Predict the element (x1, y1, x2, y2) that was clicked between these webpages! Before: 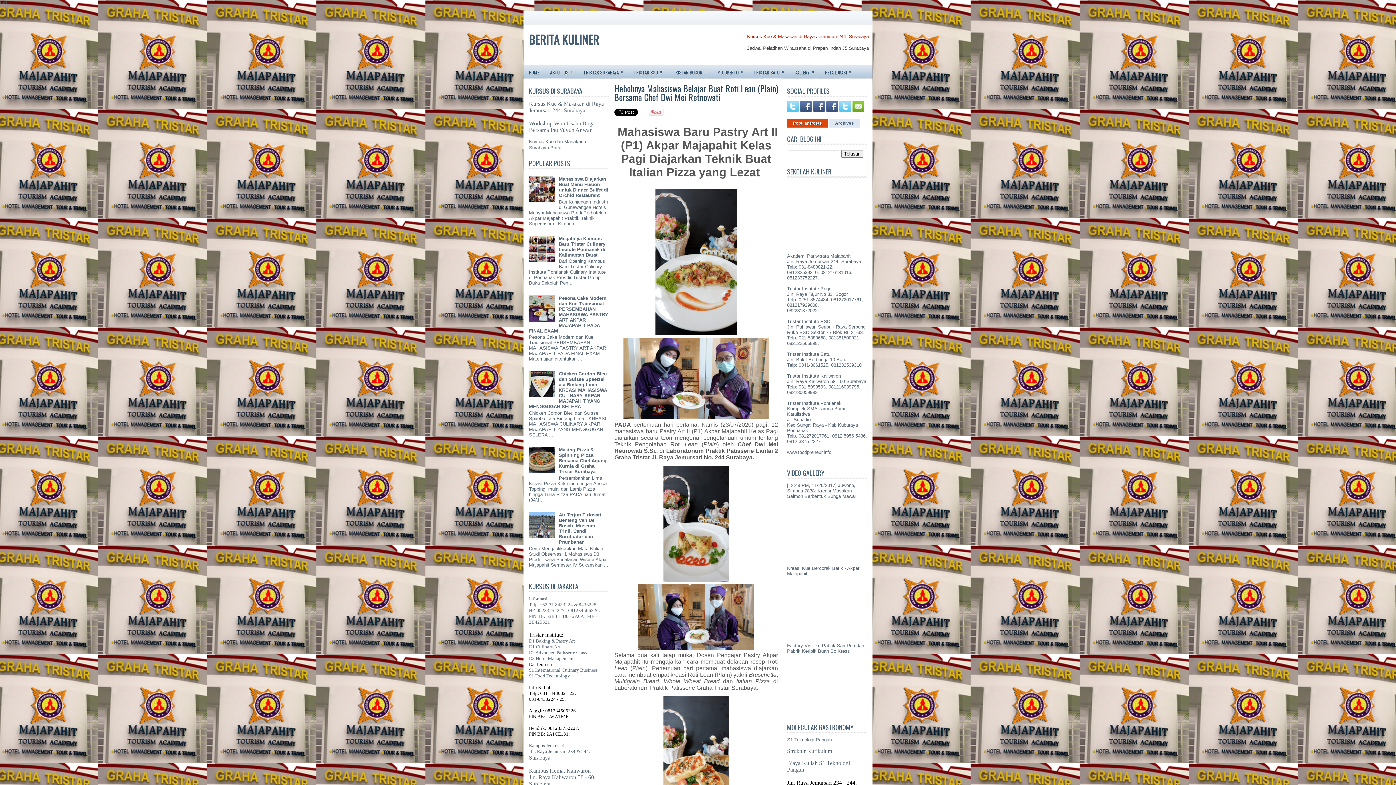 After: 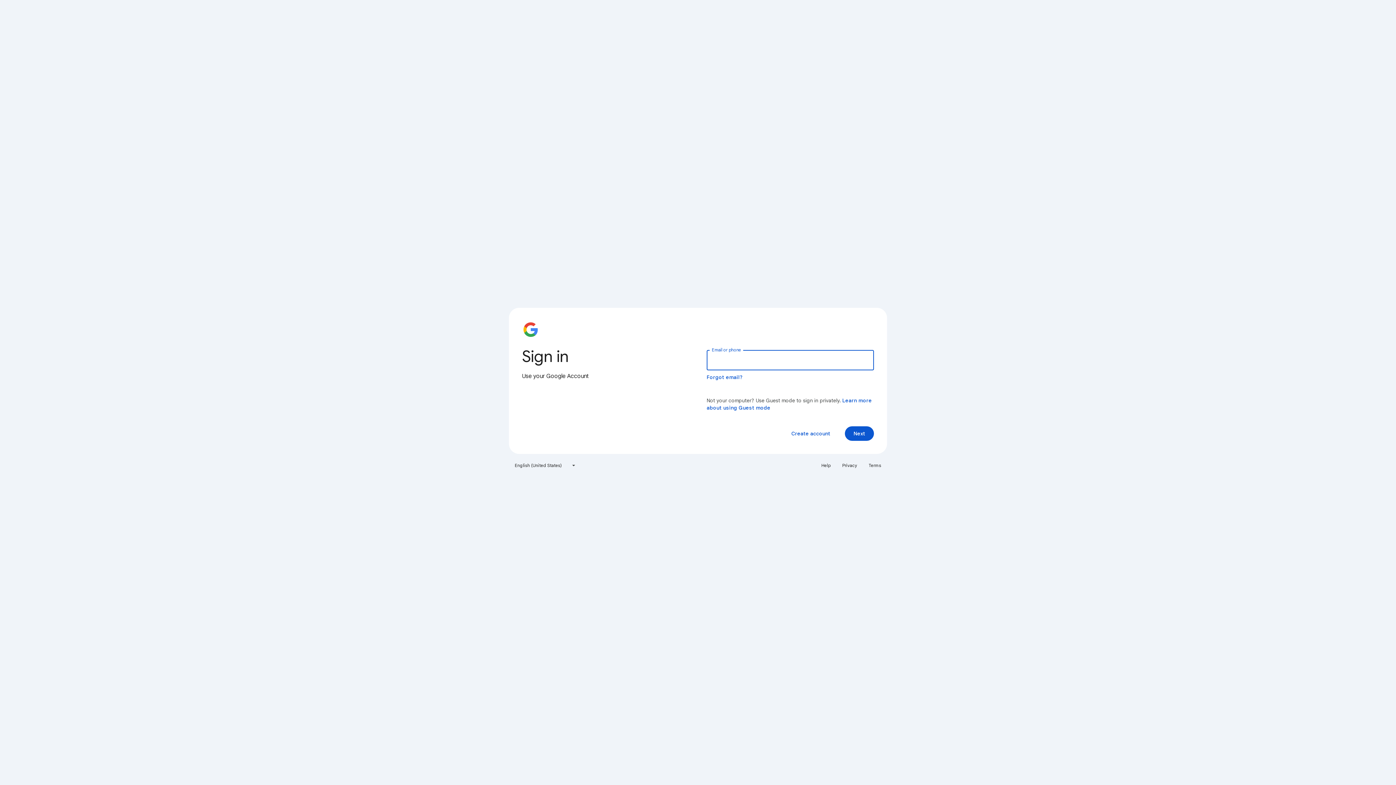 Action: label: Struktur Kurikulum bbox: (787, 748, 832, 754)